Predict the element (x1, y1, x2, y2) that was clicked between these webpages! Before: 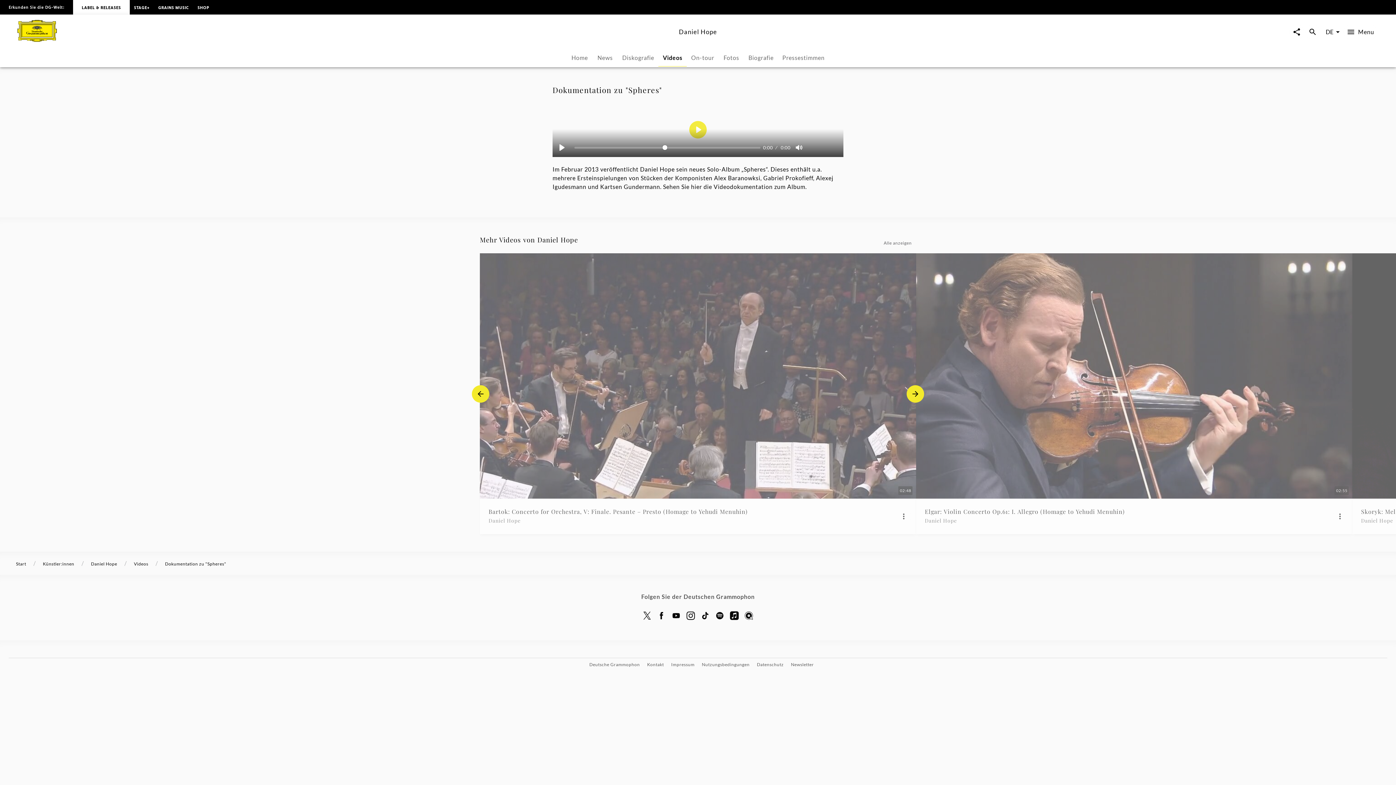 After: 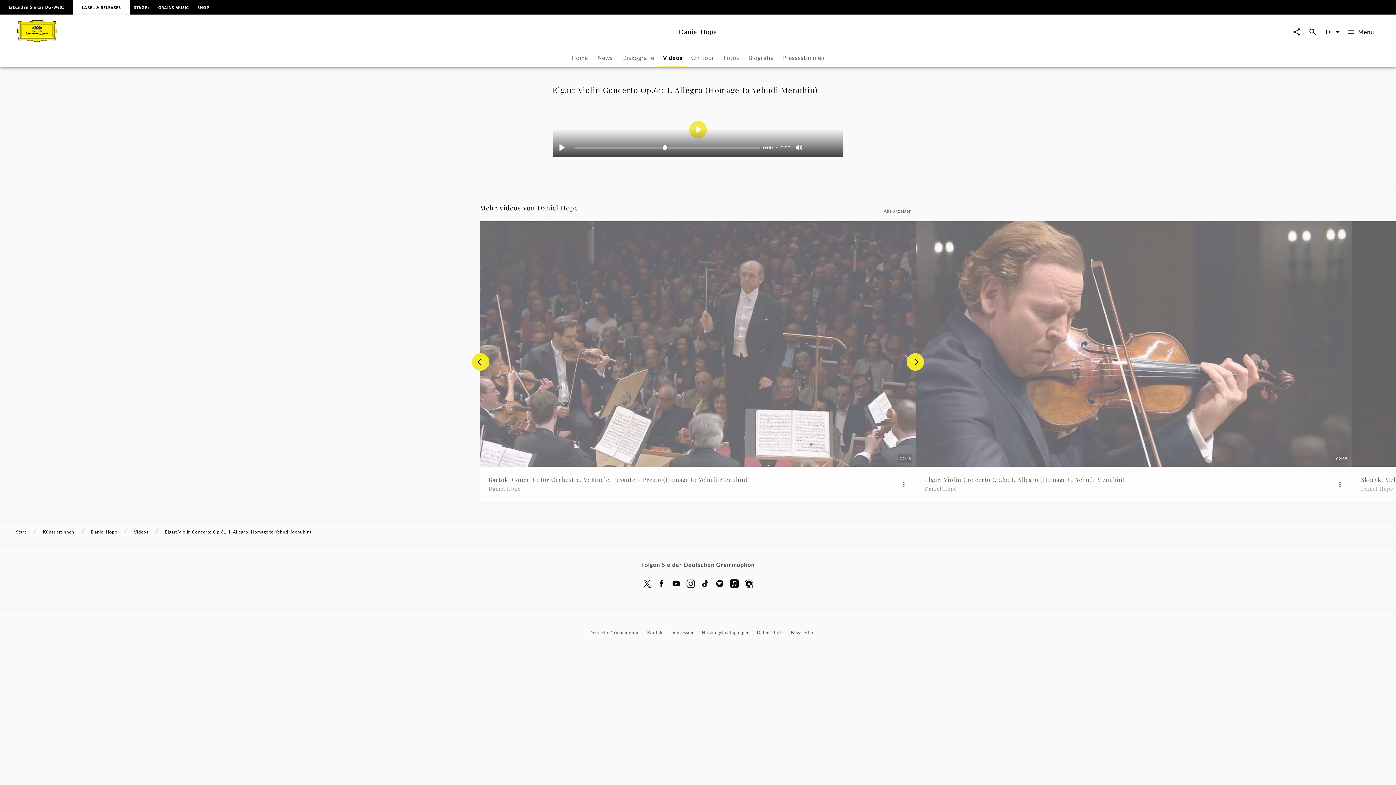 Action: label: Weitere Aktionen anzeigen bbox: (1333, 509, 1347, 524)